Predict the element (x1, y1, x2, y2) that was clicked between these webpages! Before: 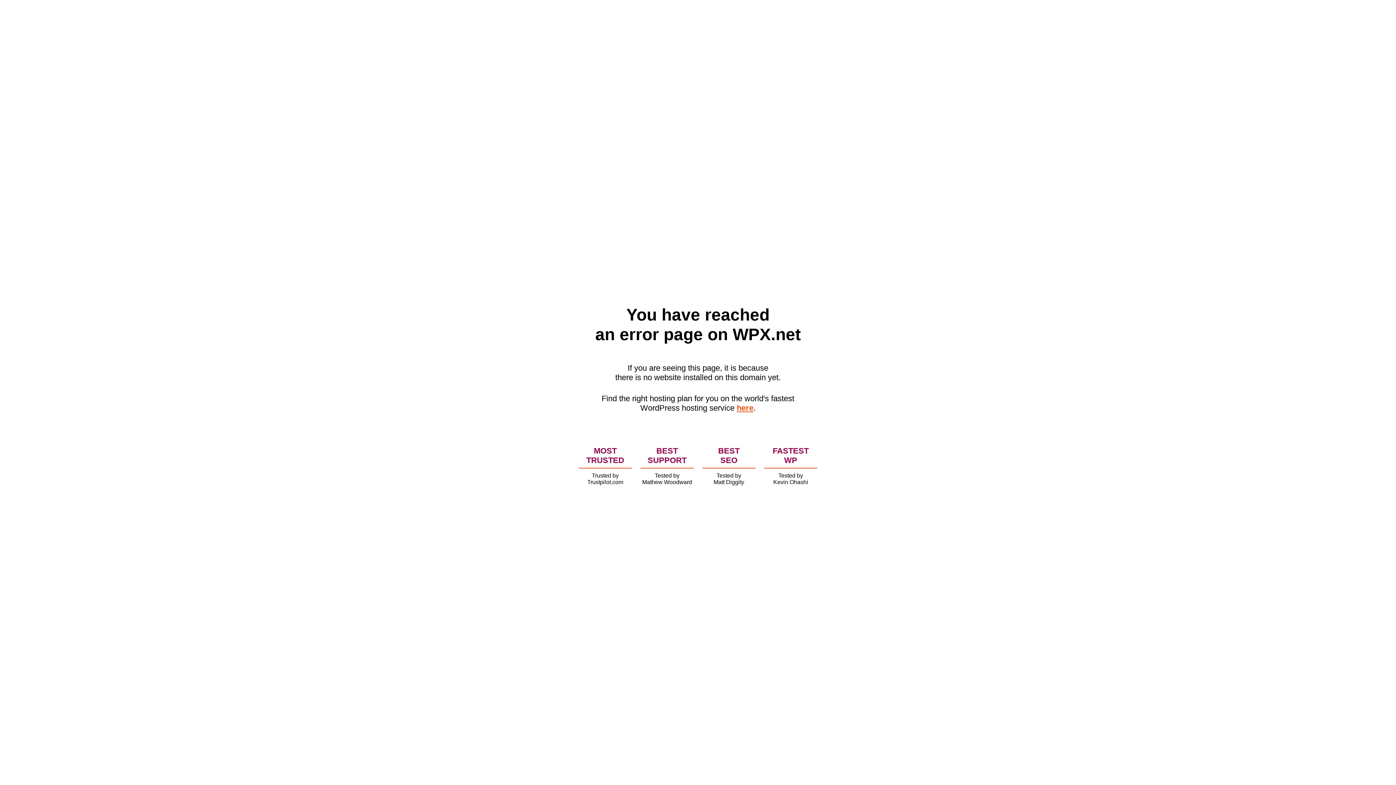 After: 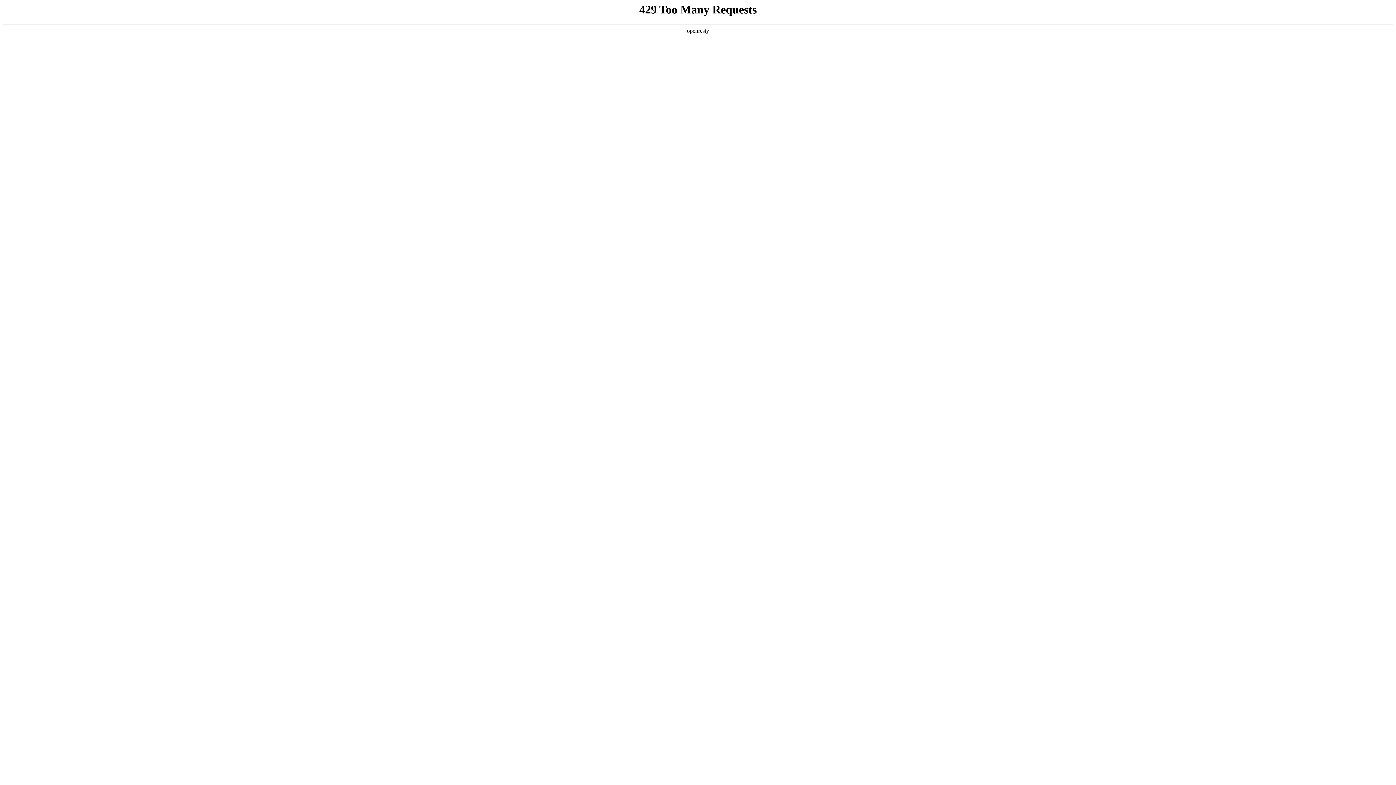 Action: bbox: (736, 403, 753, 412) label: here